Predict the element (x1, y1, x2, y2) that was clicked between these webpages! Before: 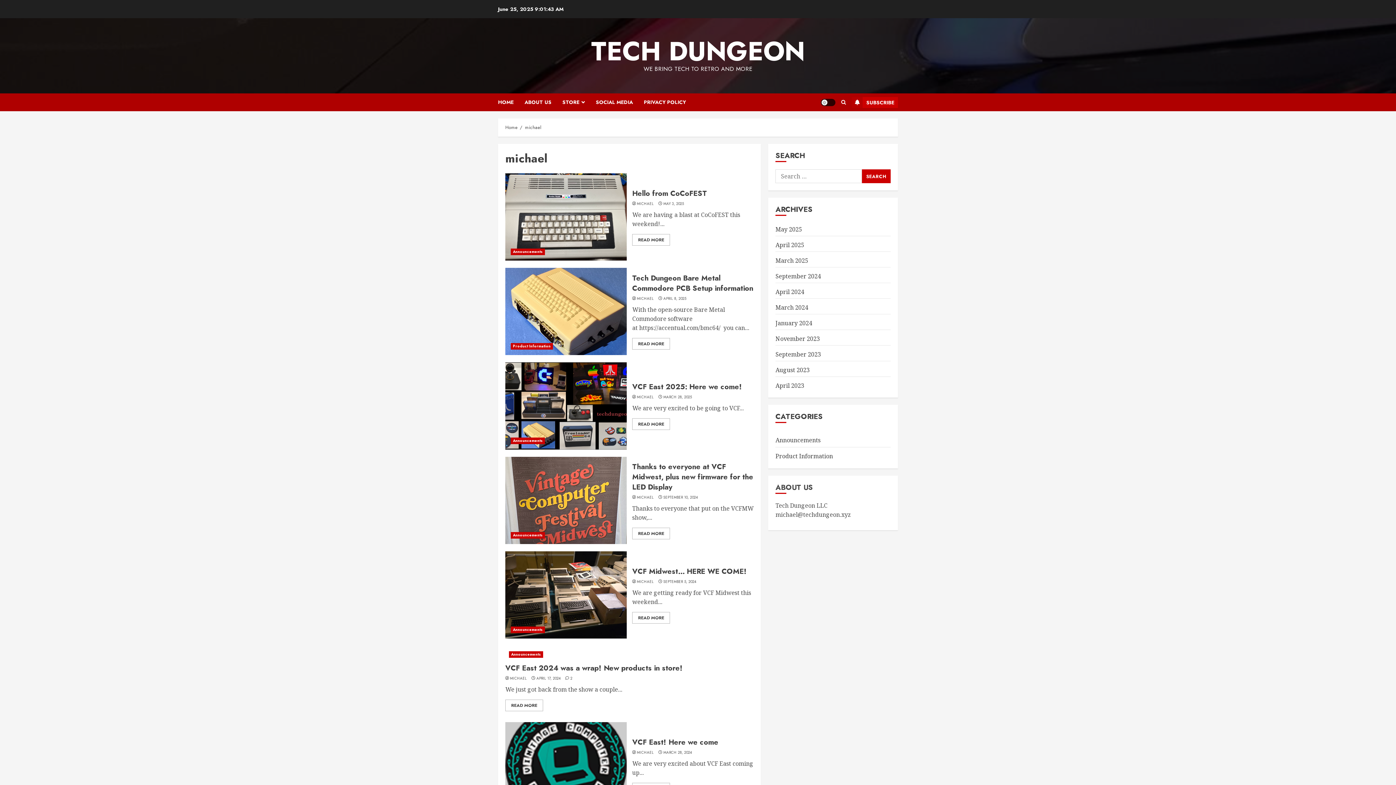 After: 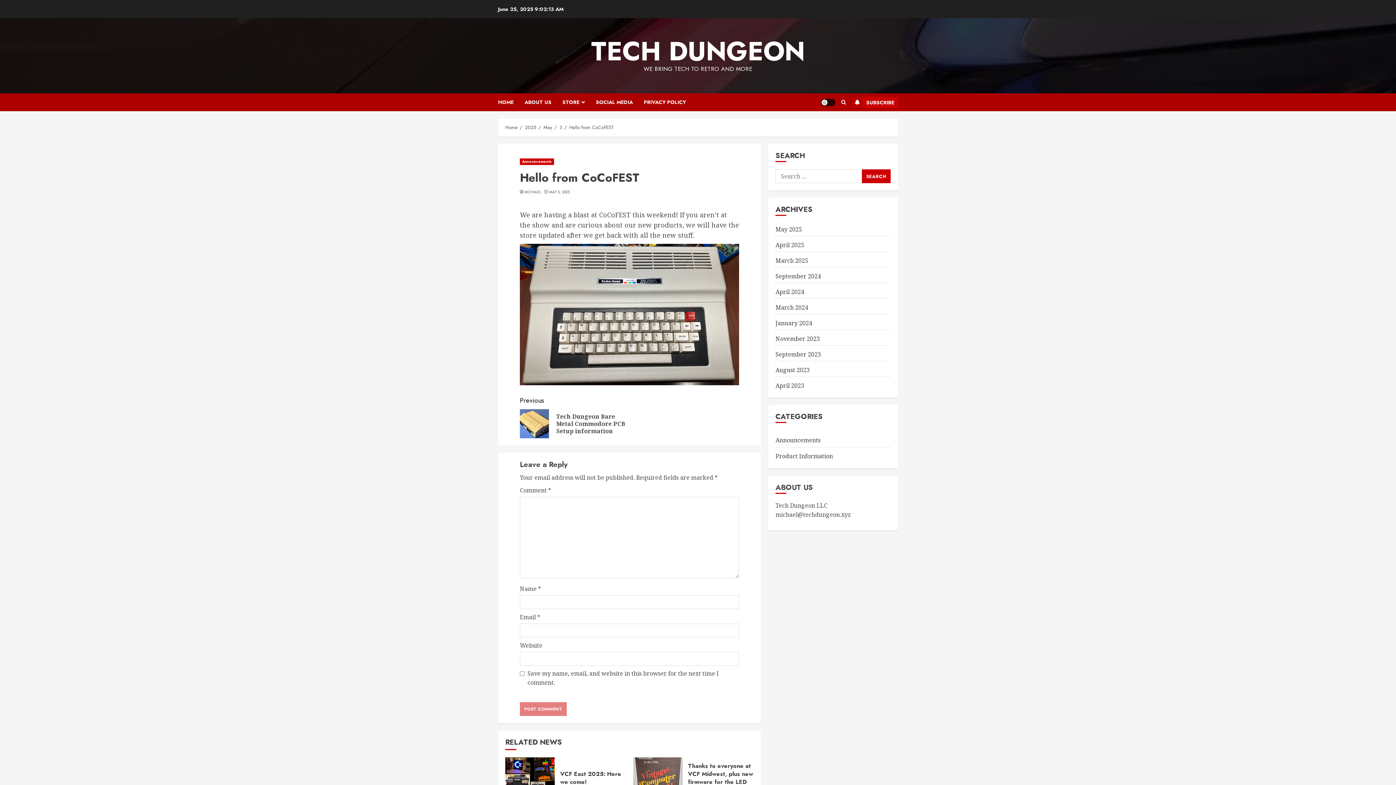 Action: label: Hello from CoCoFEST bbox: (505, 173, 626, 260)